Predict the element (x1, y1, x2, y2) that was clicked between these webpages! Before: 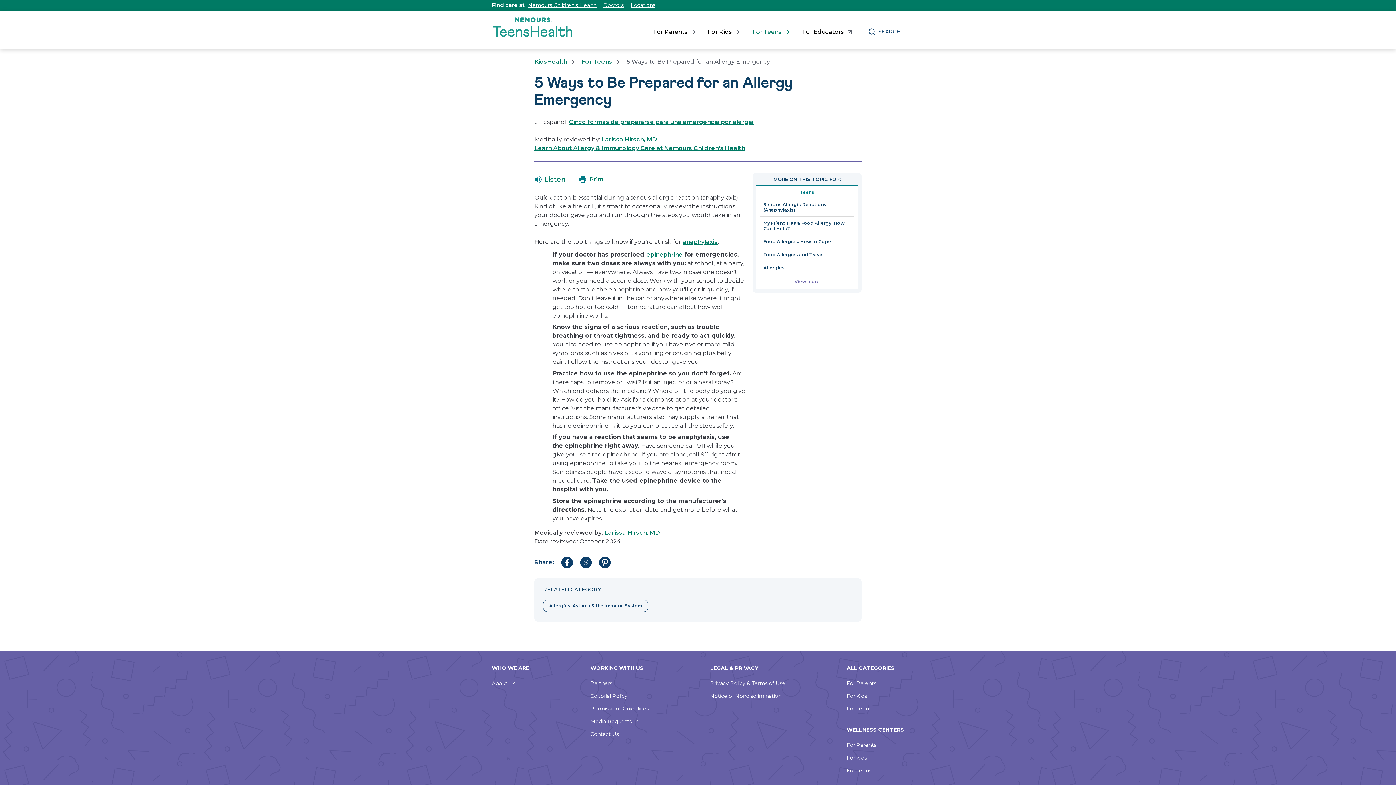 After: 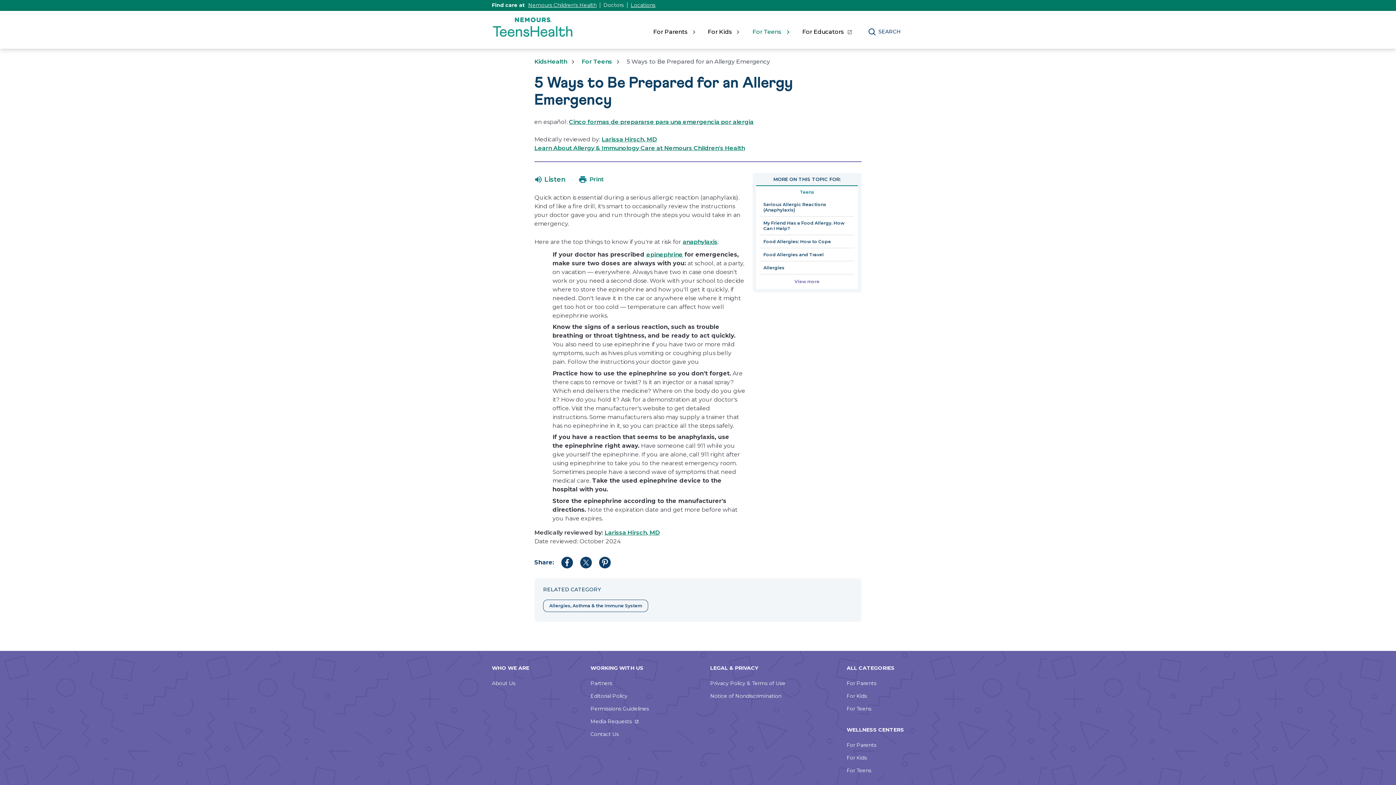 Action: bbox: (603, 1, 624, 8) label: Nemours Doctors